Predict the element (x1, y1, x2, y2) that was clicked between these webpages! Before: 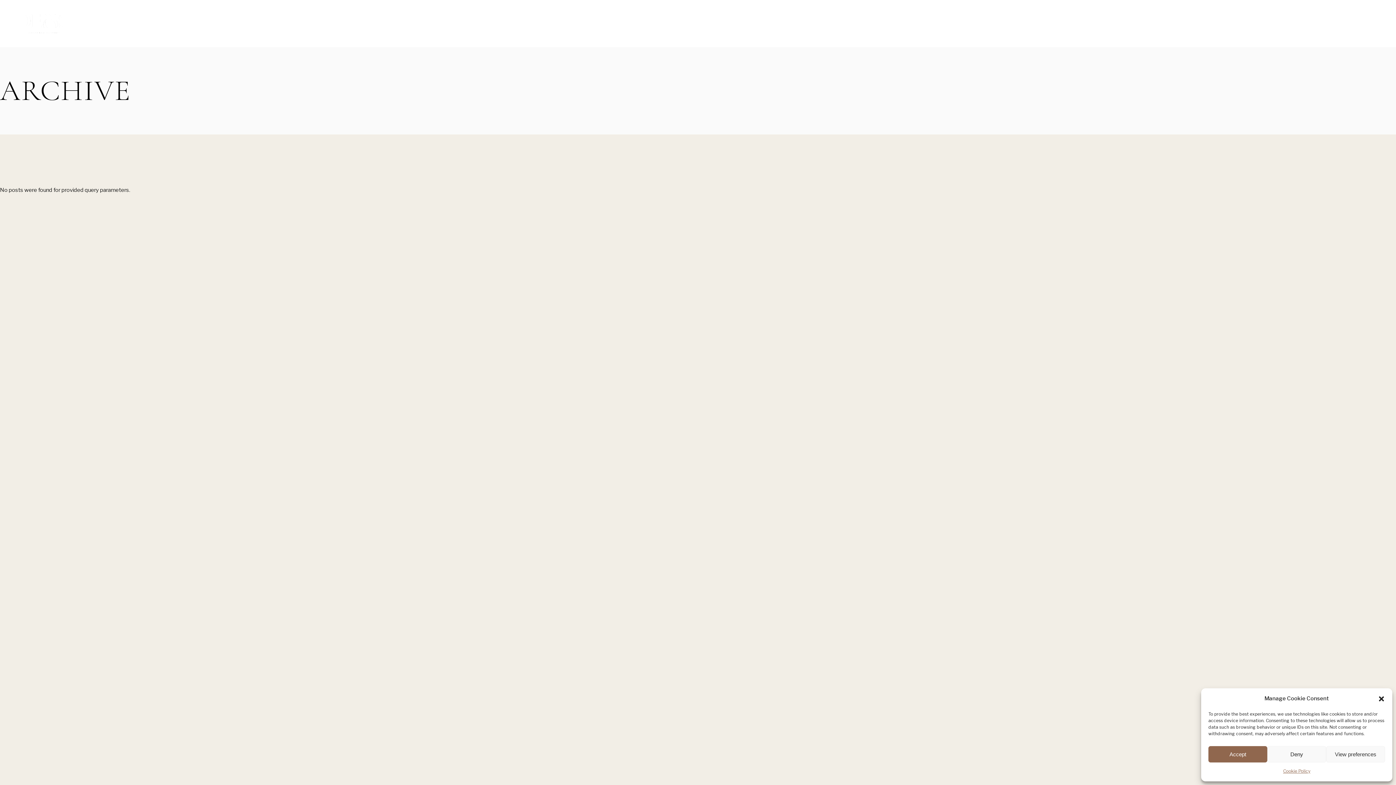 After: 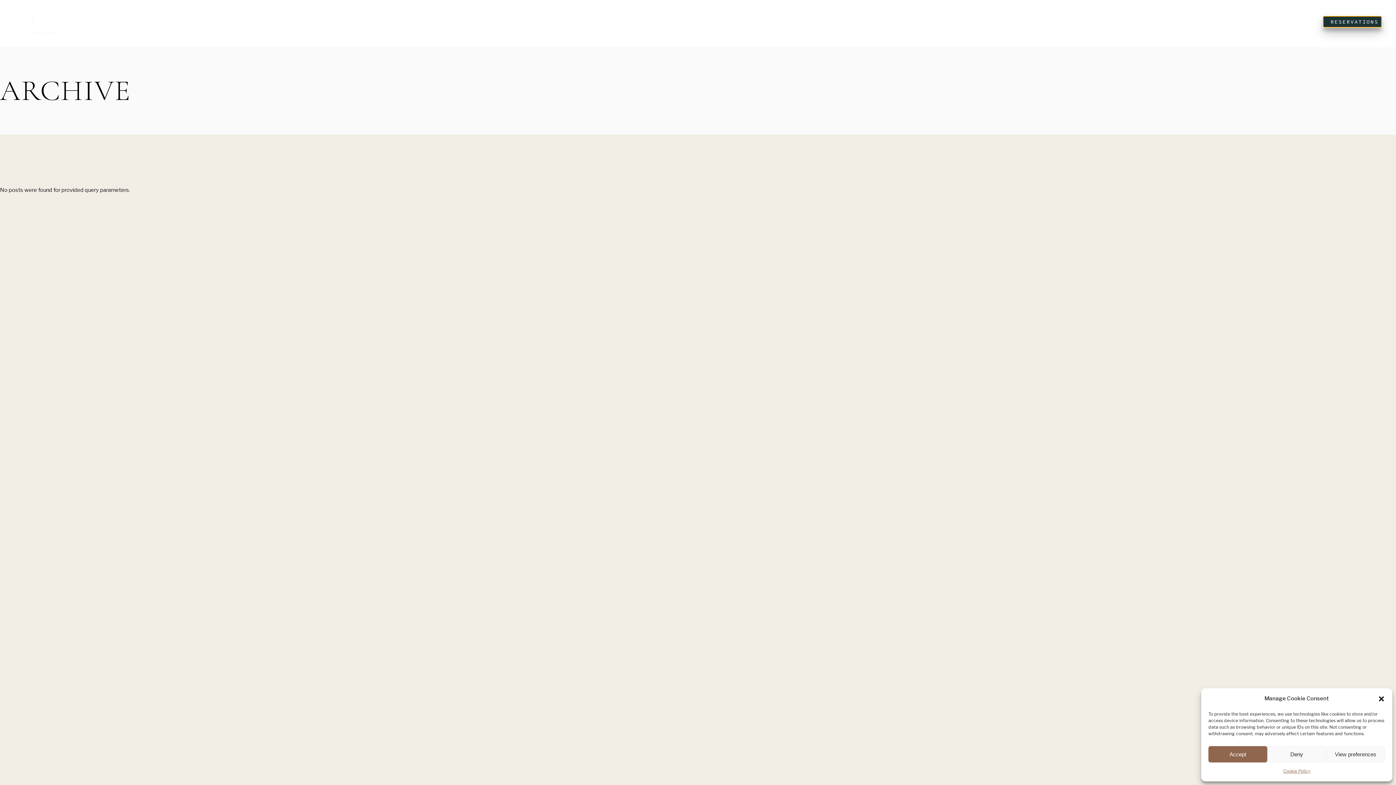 Action: label: RESERVATIONS bbox: (1323, 20, 1381, 26)